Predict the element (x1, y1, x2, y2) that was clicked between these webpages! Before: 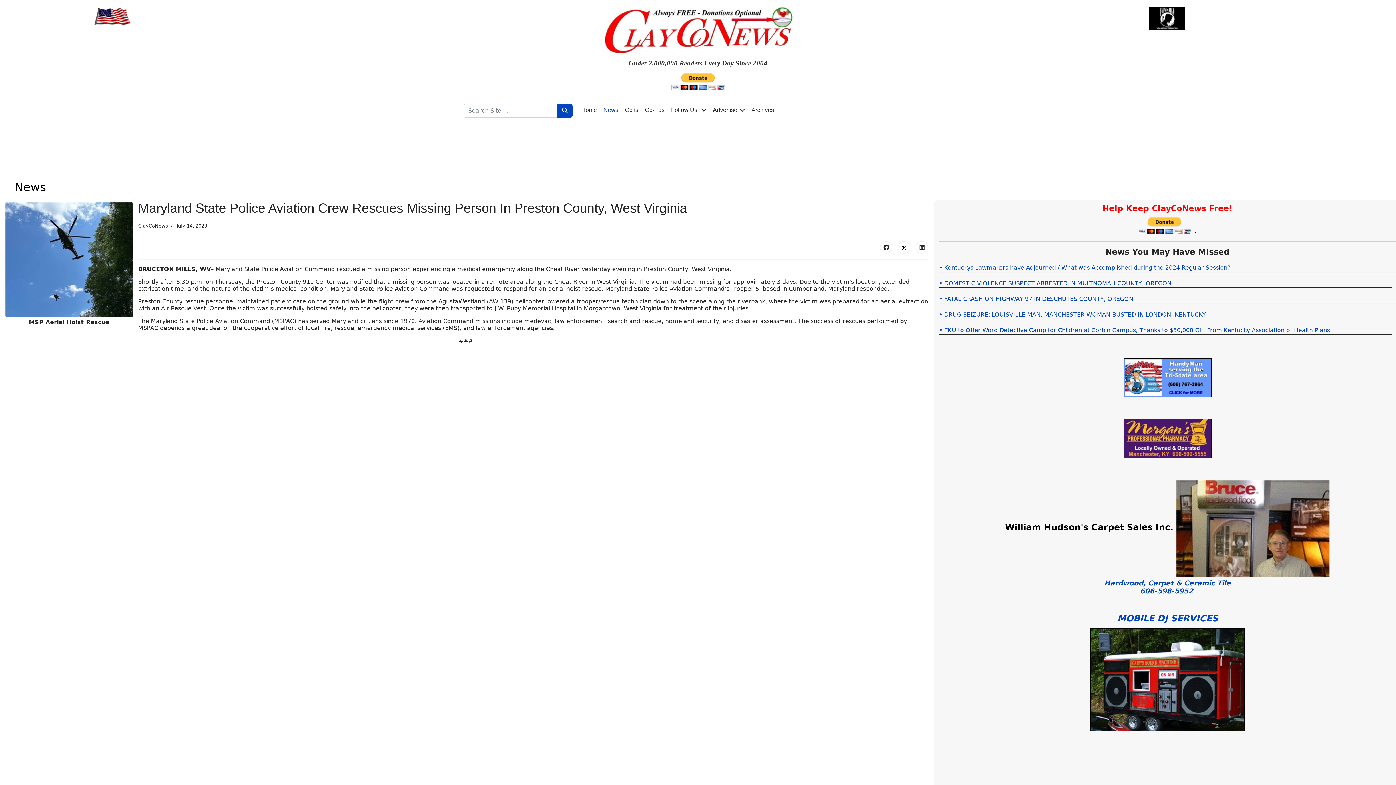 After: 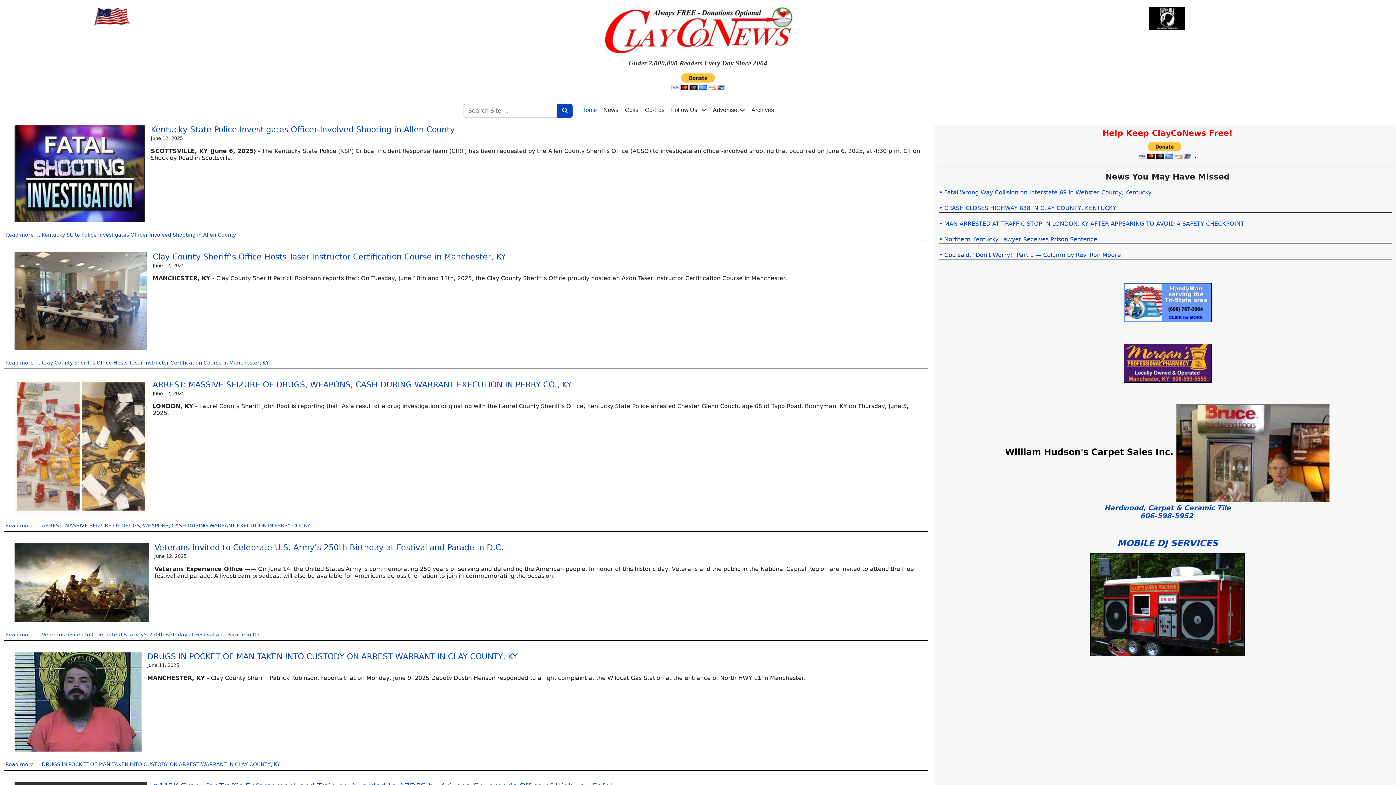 Action: bbox: (578, 106, 600, 113) label: Home